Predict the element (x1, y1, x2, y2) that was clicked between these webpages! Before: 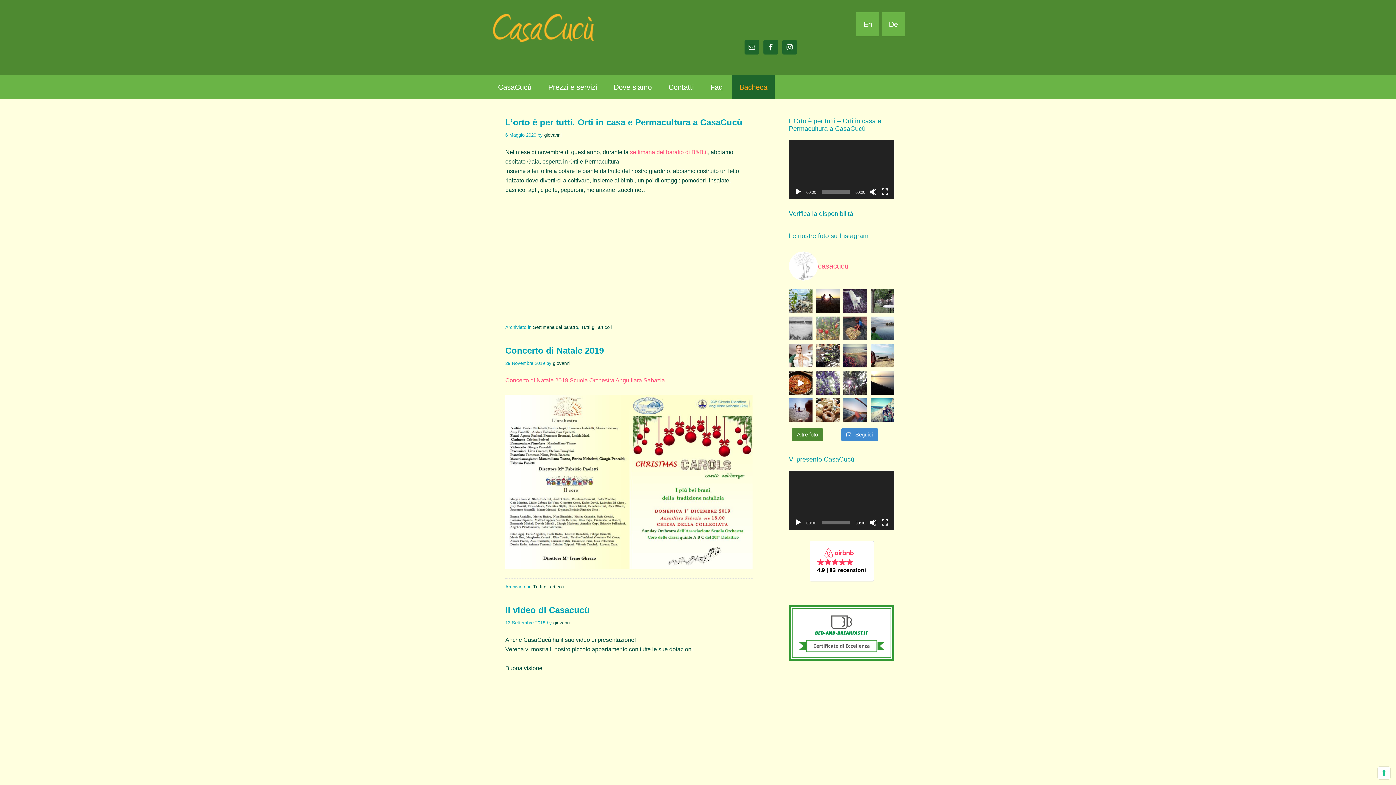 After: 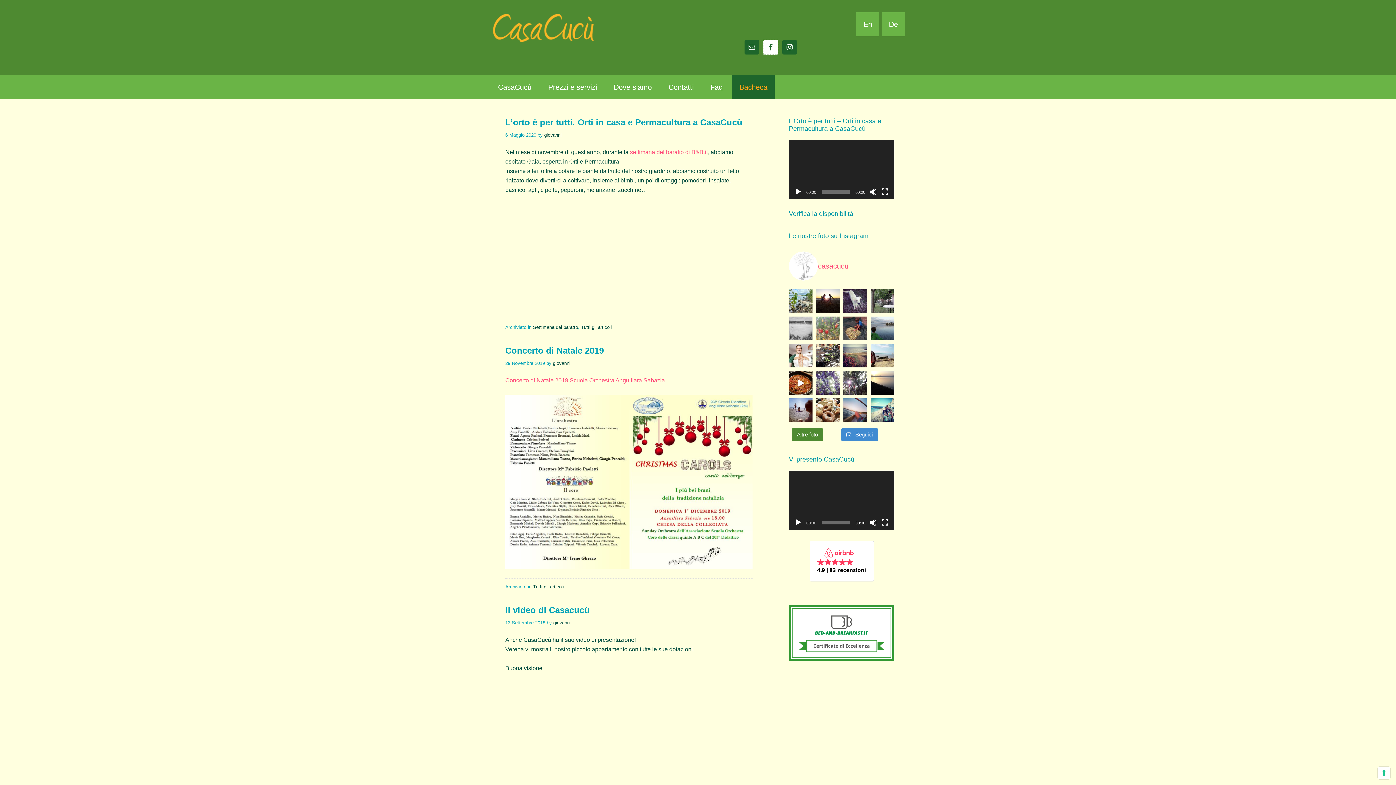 Action: bbox: (763, 40, 778, 54)